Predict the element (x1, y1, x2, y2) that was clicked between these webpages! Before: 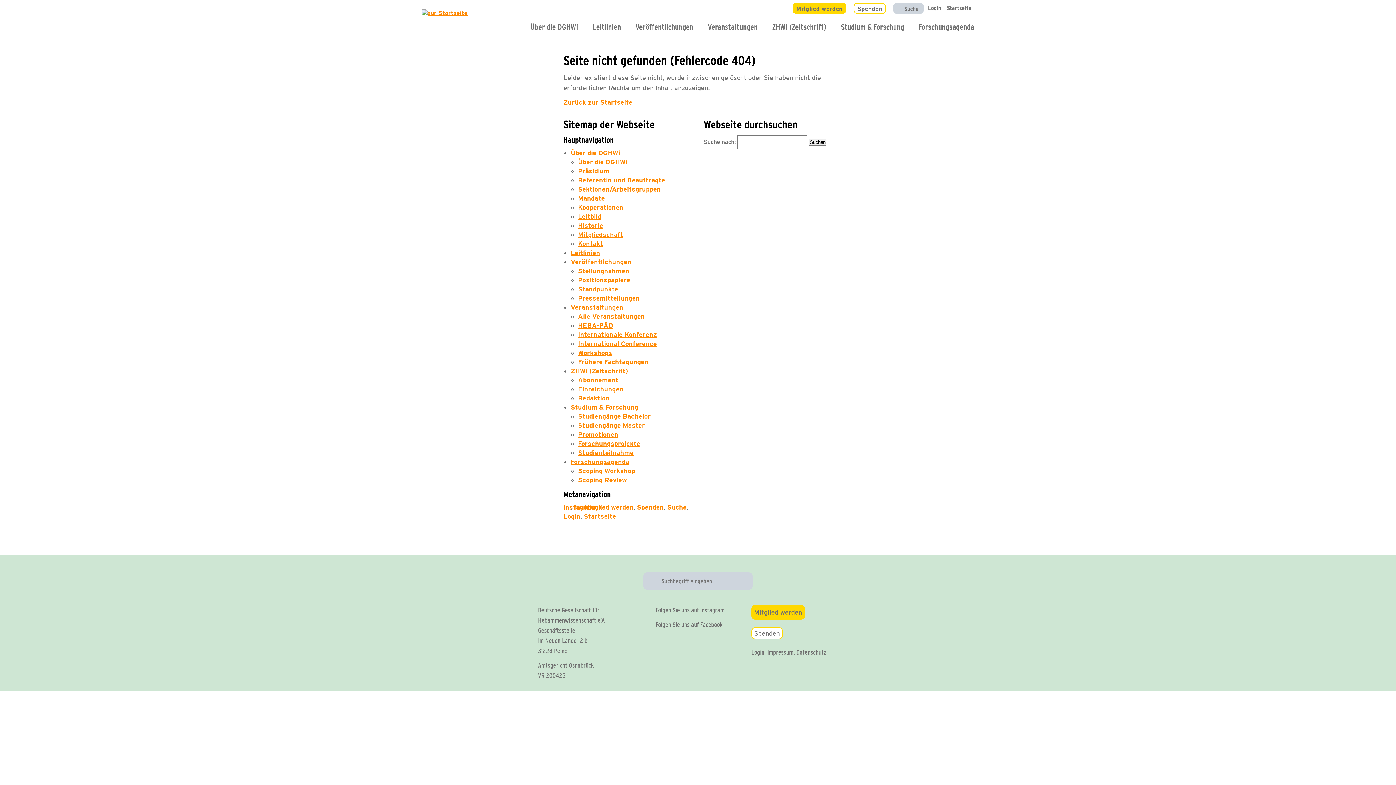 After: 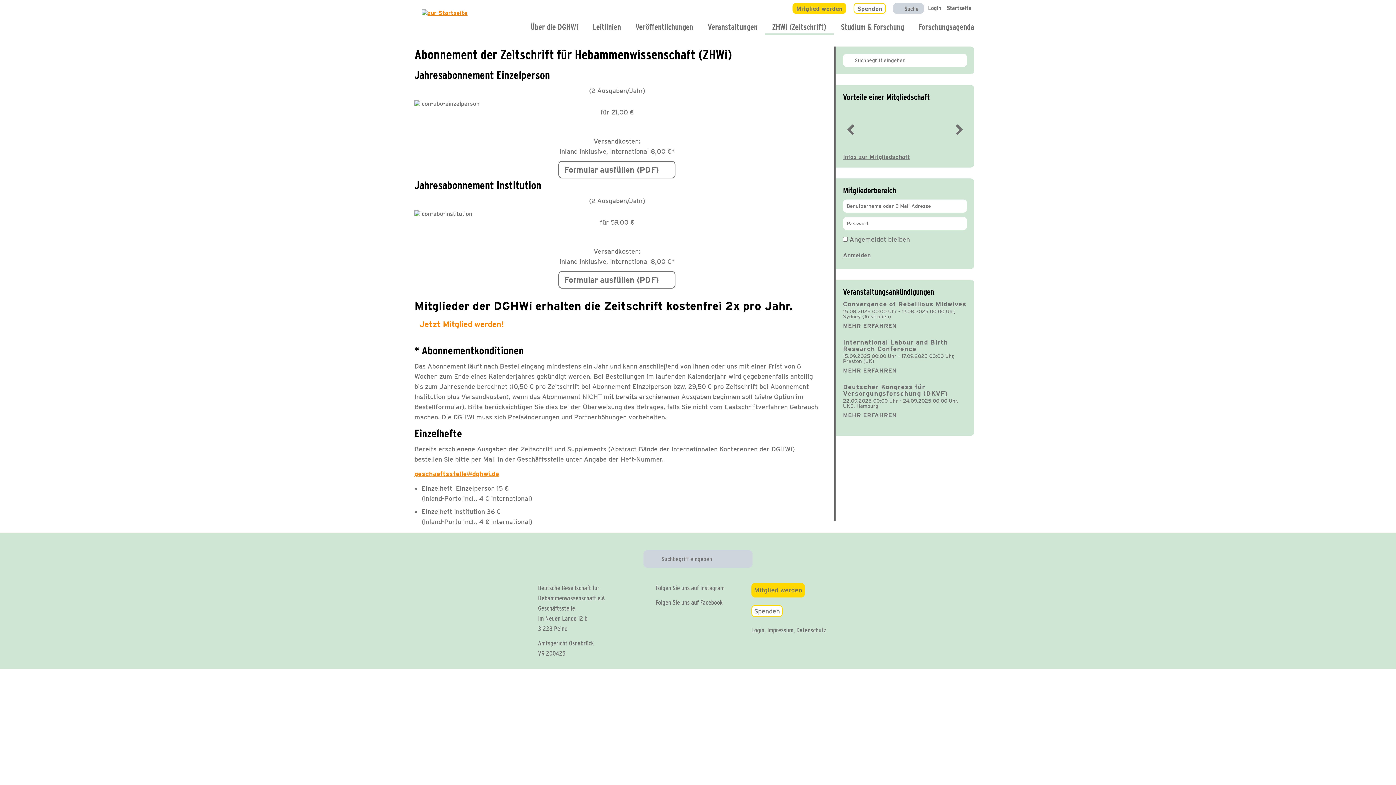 Action: label: Abonnement bbox: (578, 376, 618, 384)